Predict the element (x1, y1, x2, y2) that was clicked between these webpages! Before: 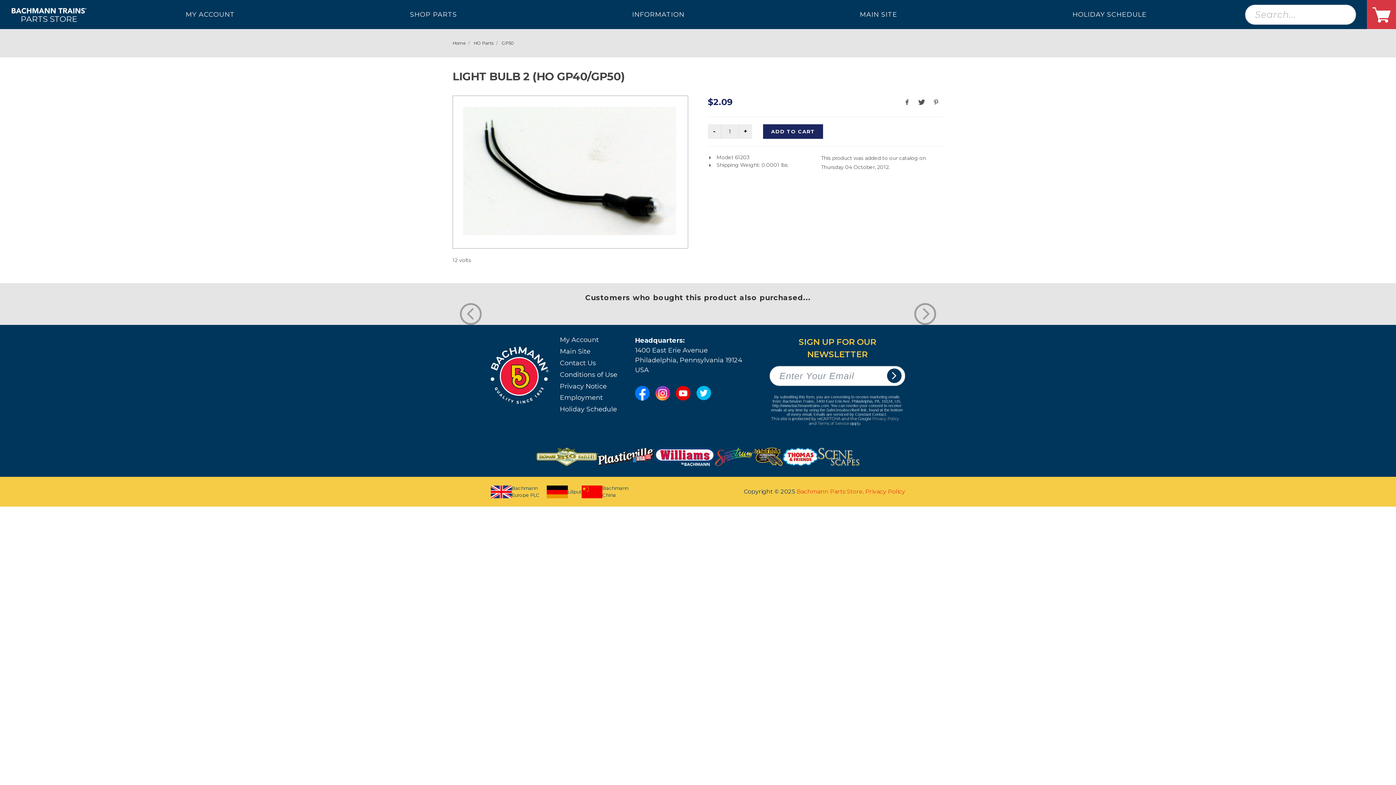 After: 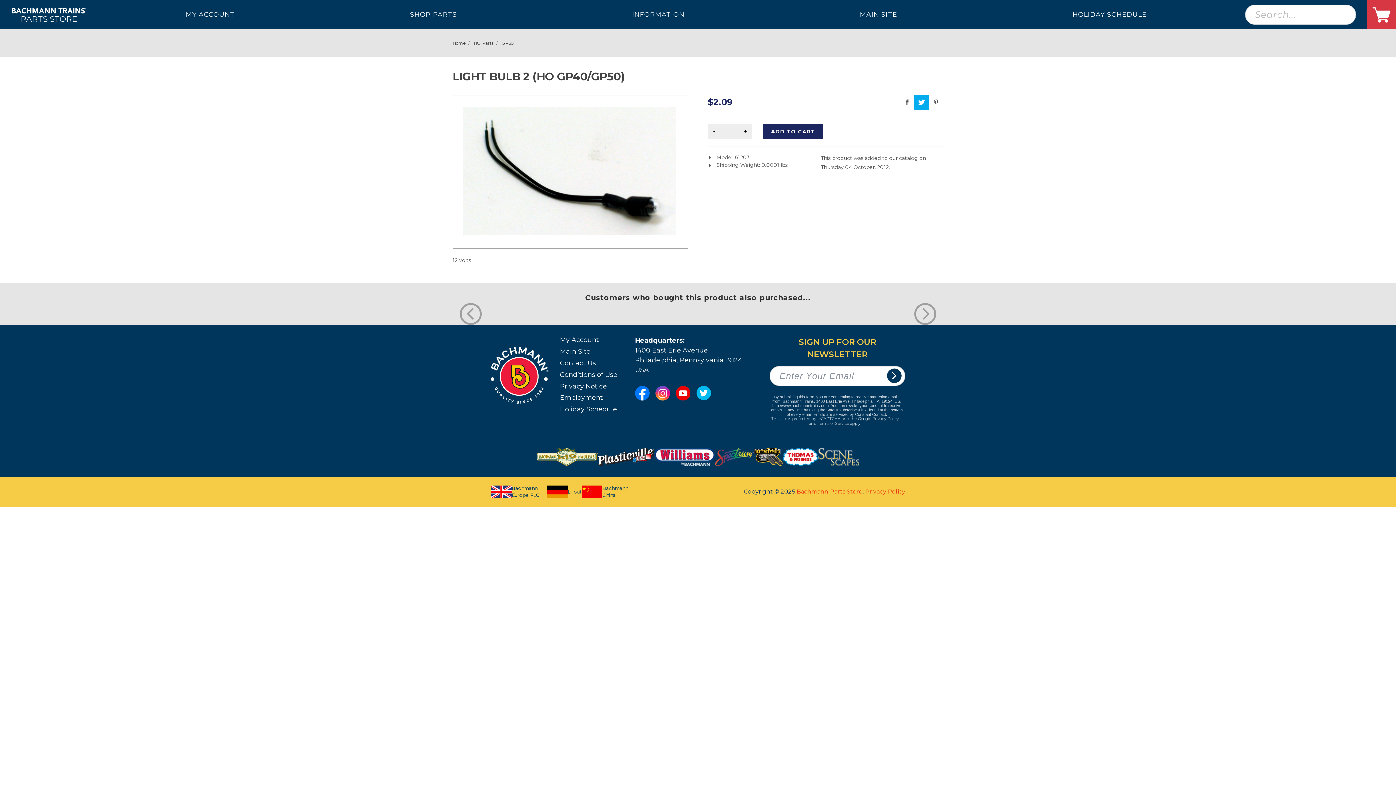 Action: bbox: (914, 95, 929, 109)